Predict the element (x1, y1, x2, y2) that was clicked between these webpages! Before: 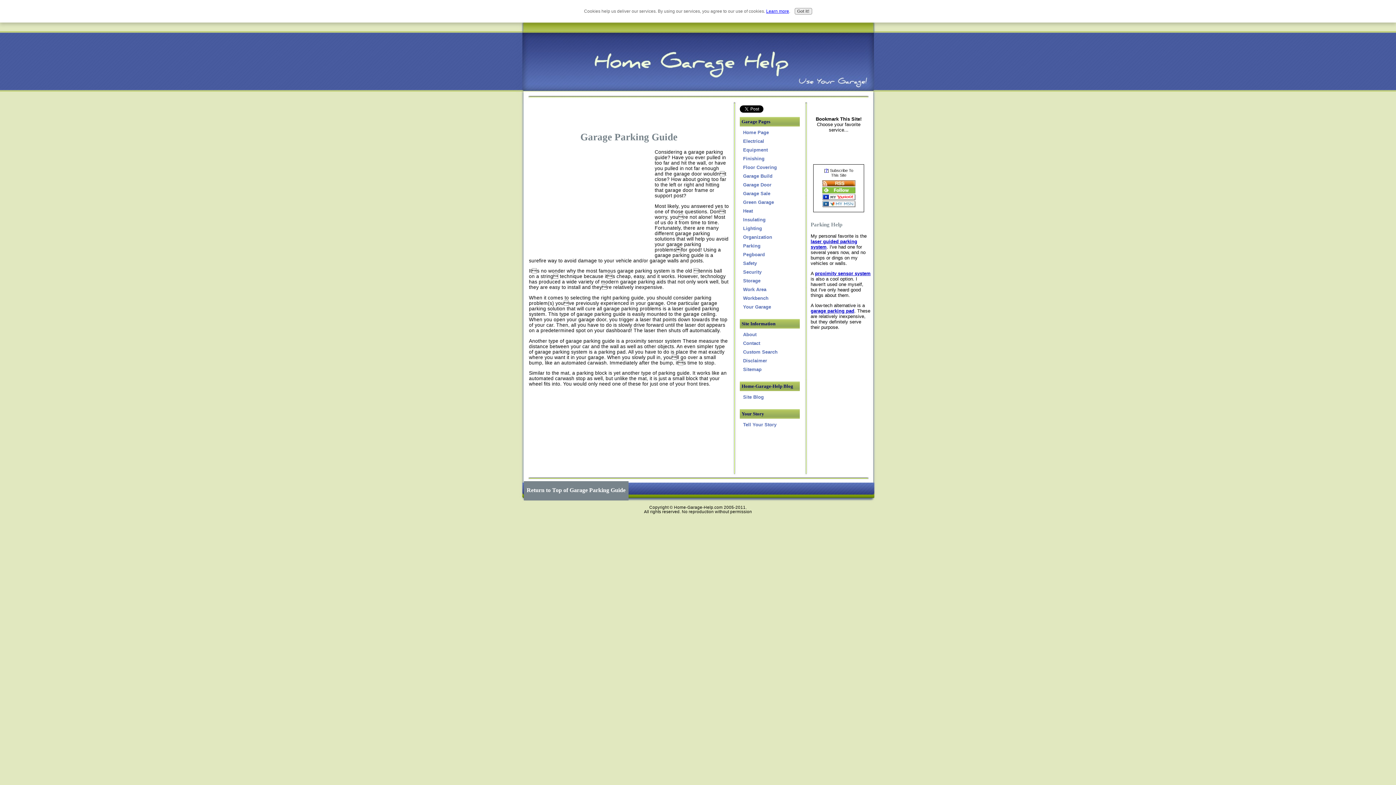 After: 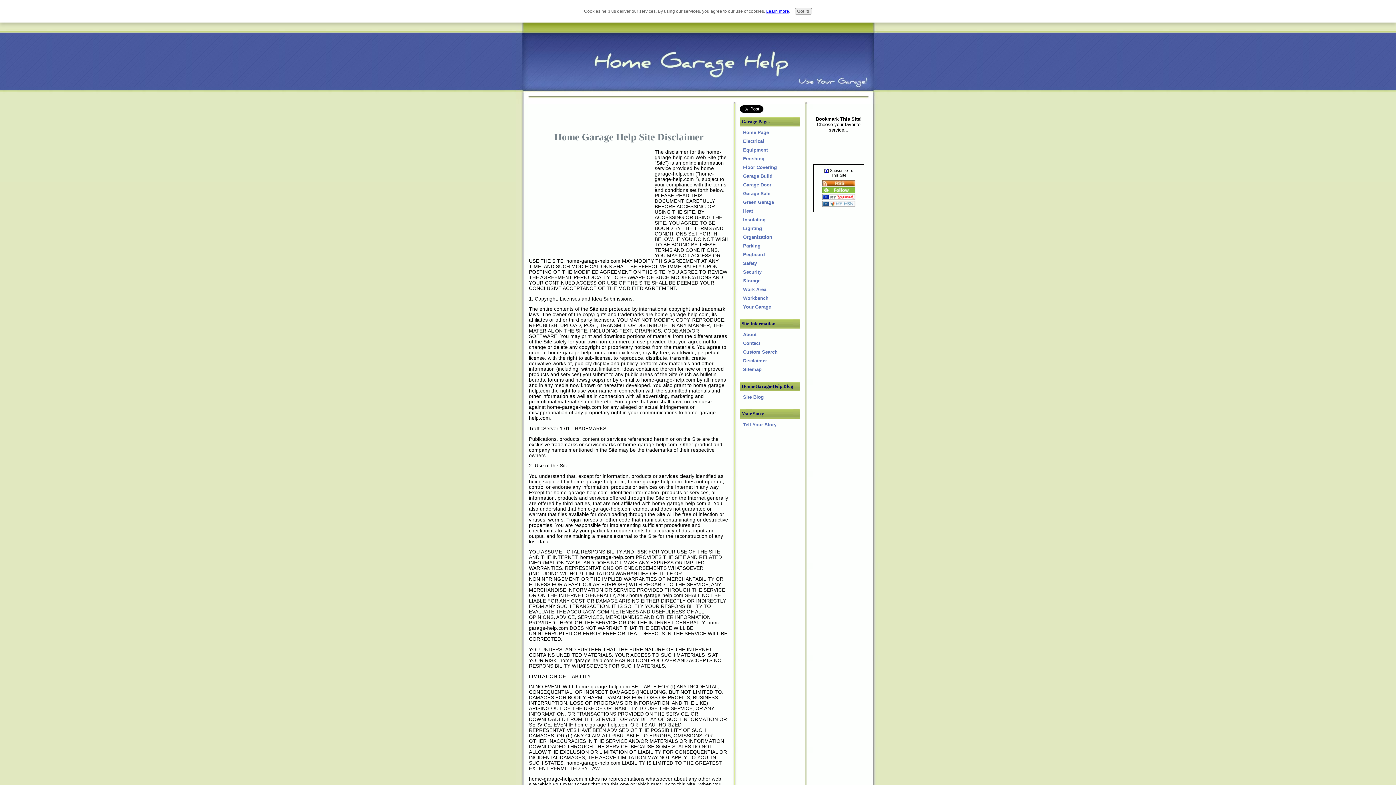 Action: label: Disclaimer bbox: (741, 357, 800, 364)